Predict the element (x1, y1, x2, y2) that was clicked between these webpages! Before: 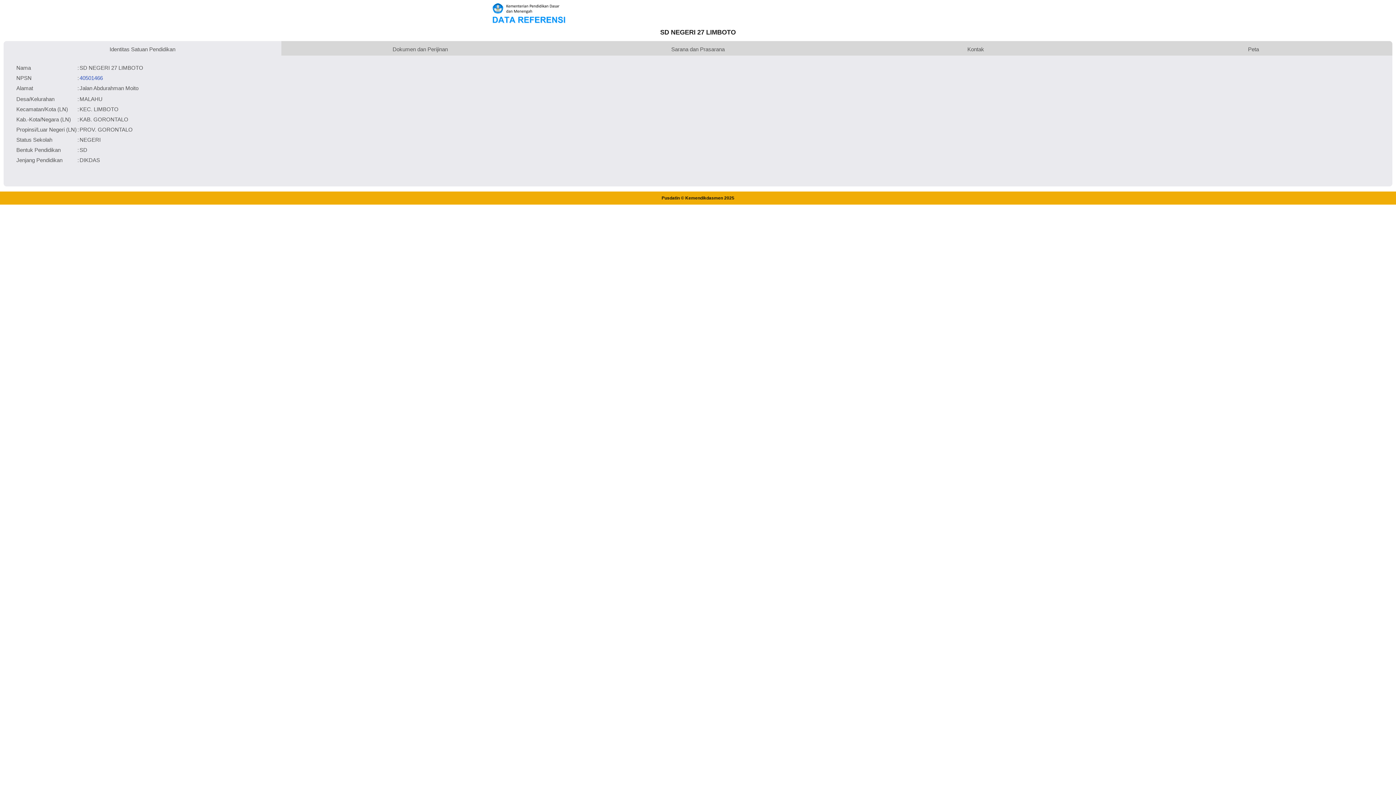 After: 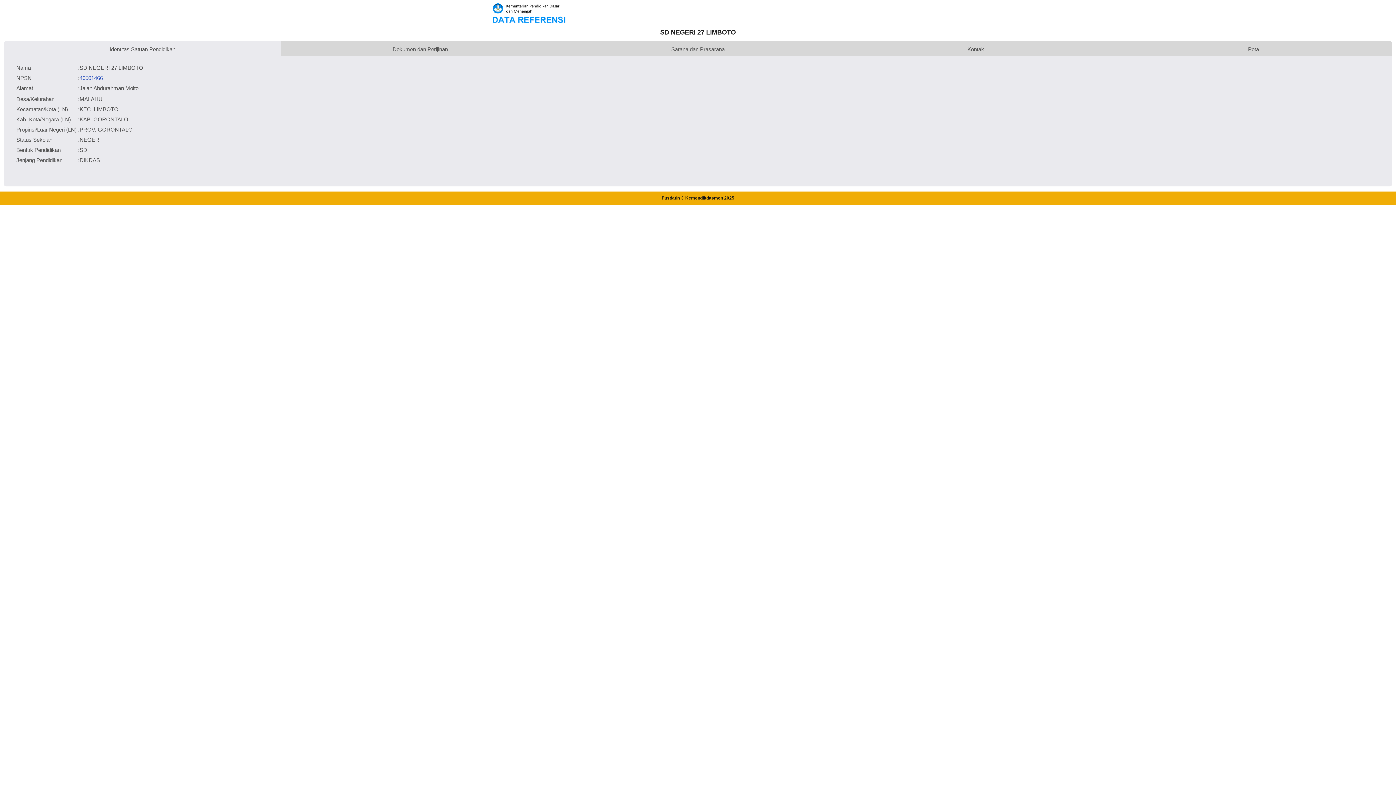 Action: label: 40501466 bbox: (79, 74, 102, 80)